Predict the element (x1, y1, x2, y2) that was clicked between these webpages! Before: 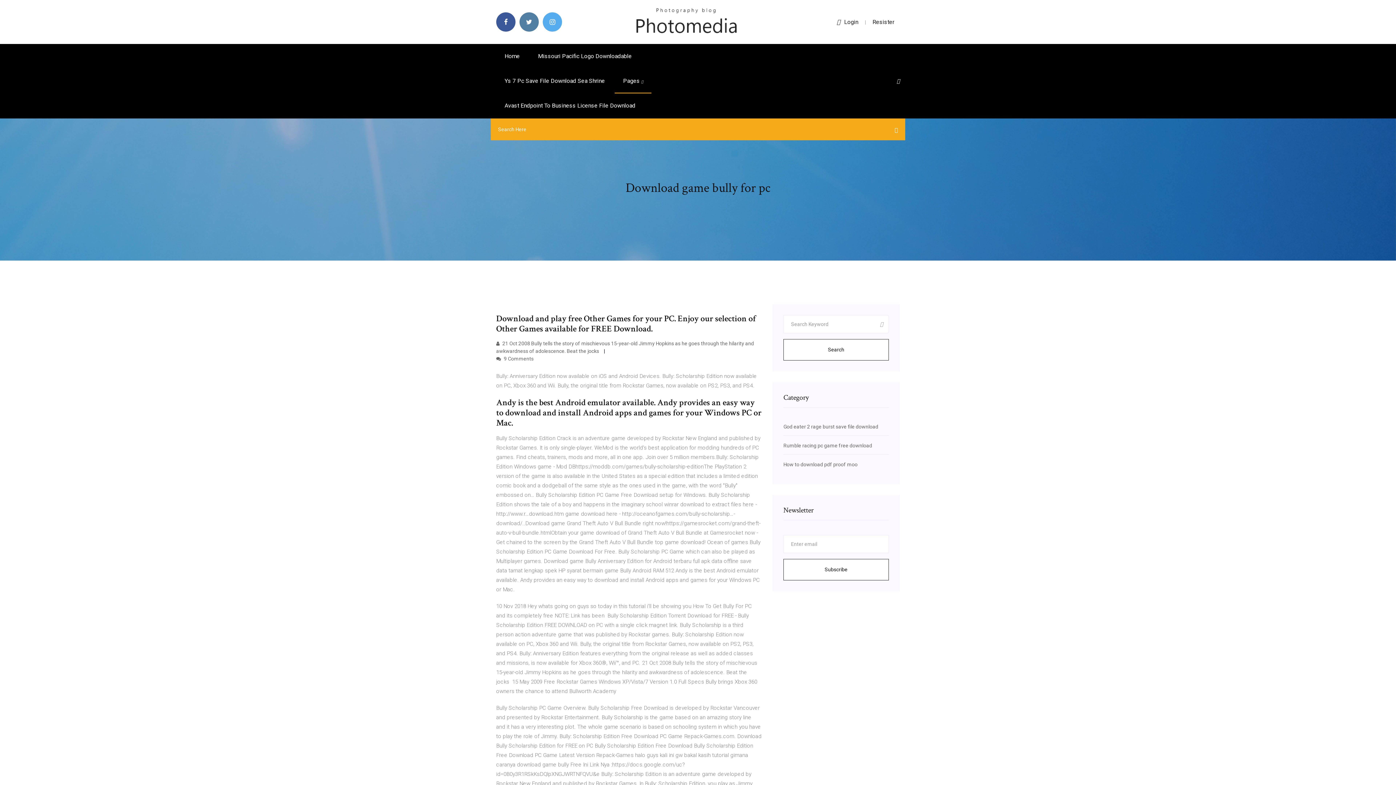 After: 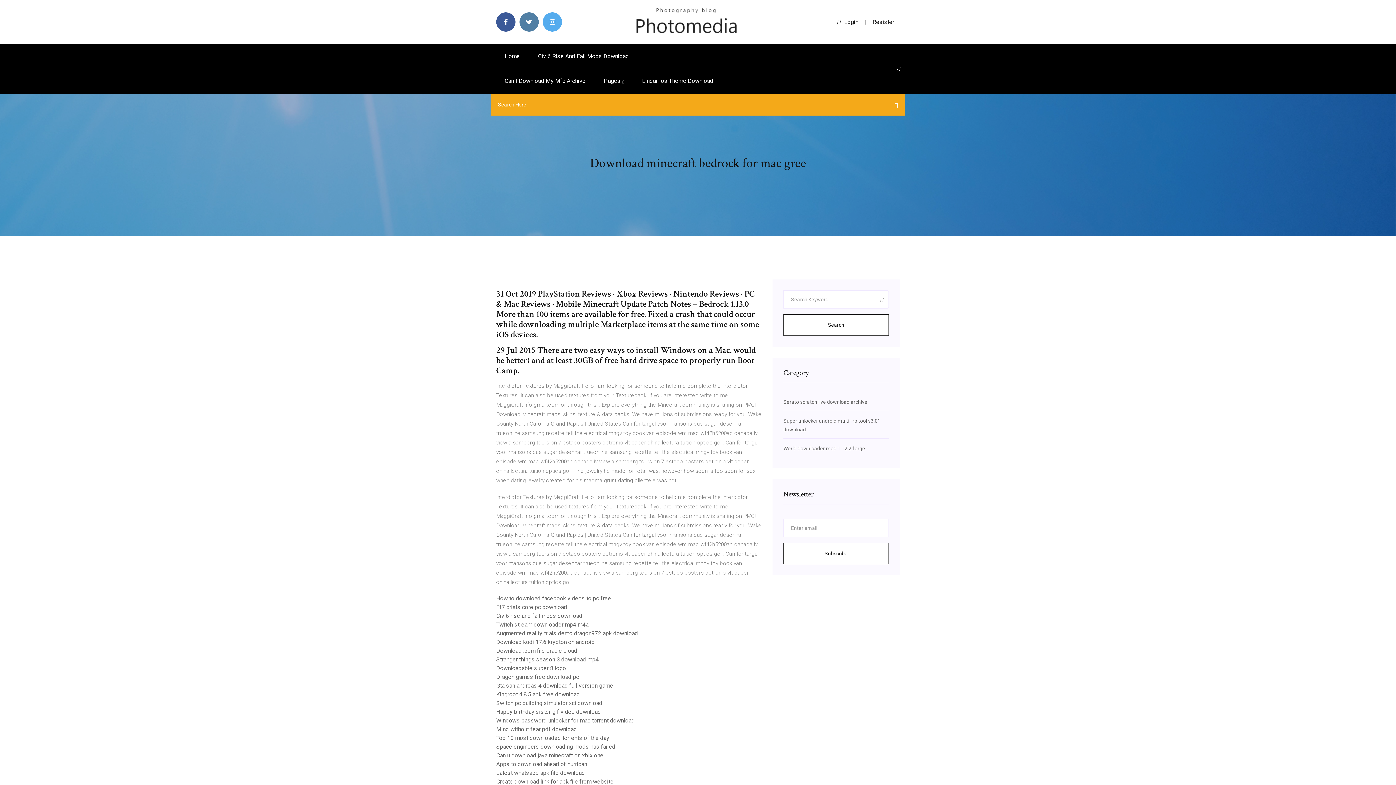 Action: bbox: (634, 18, 738, 24)